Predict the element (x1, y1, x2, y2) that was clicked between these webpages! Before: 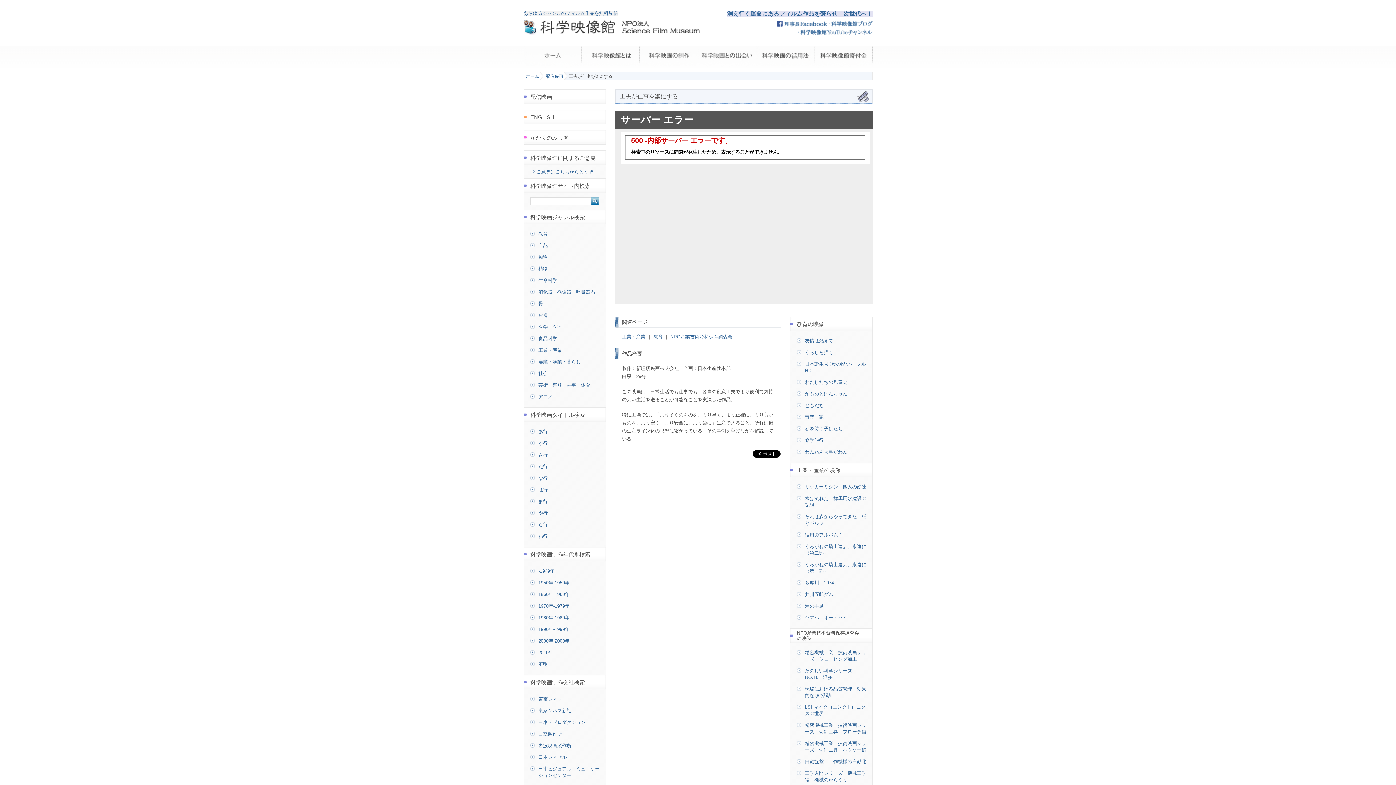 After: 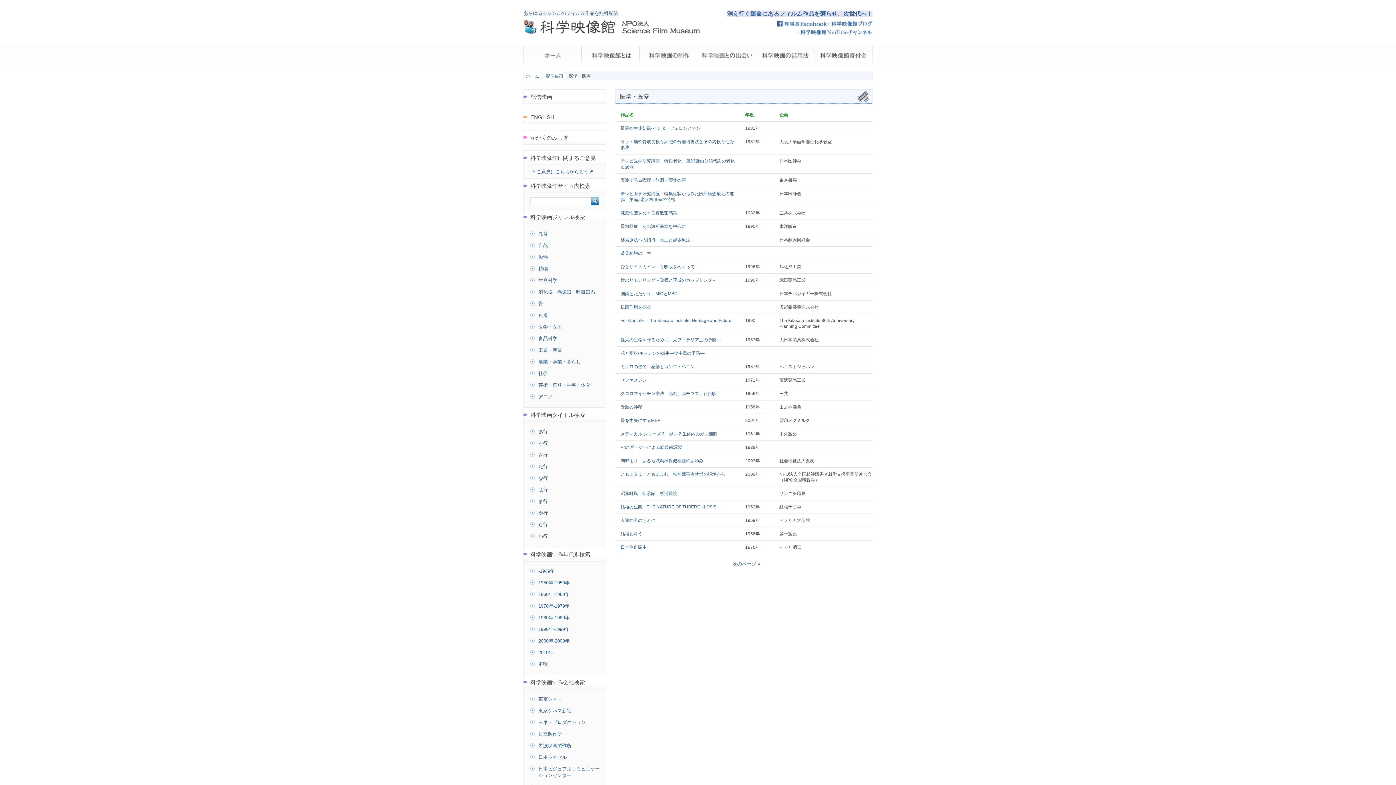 Action: bbox: (530, 324, 600, 330) label: 医学・医療